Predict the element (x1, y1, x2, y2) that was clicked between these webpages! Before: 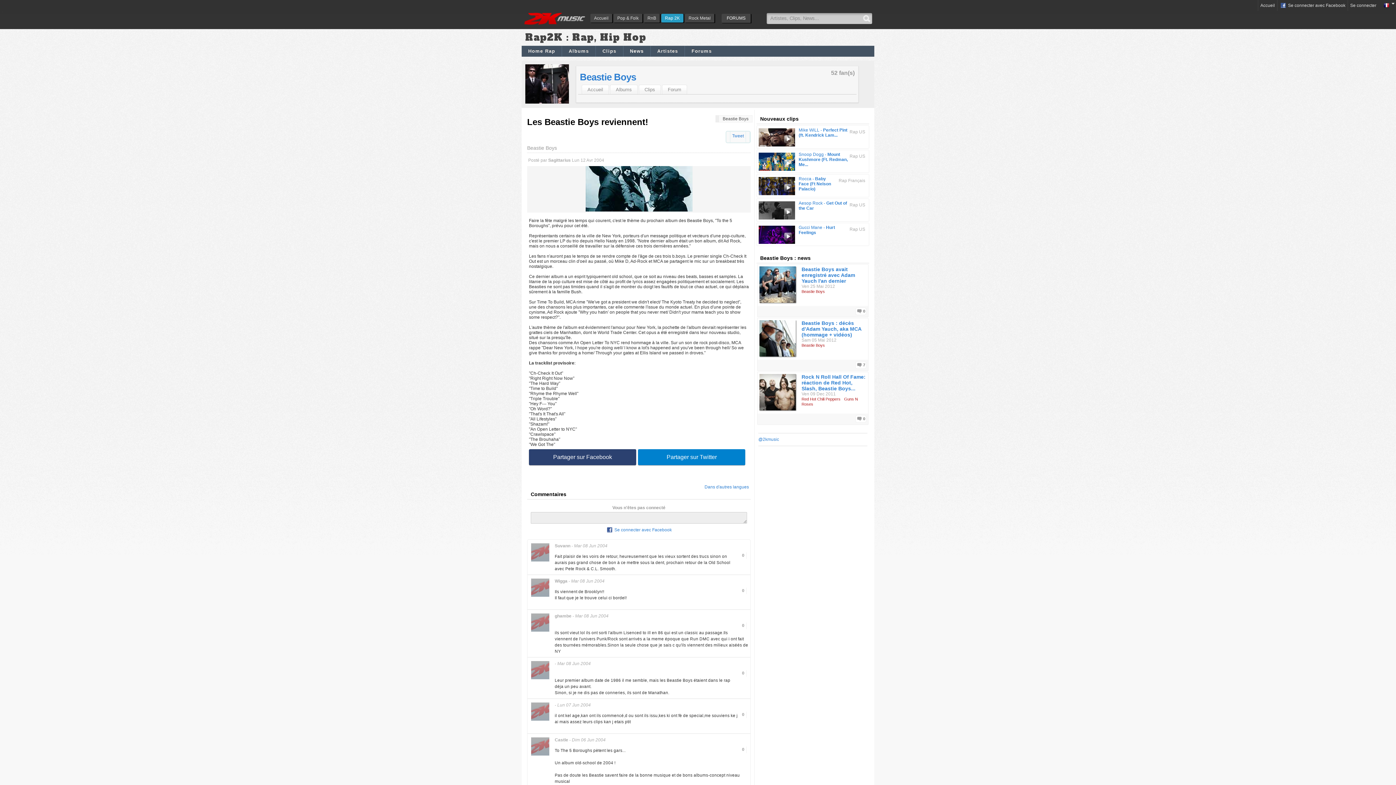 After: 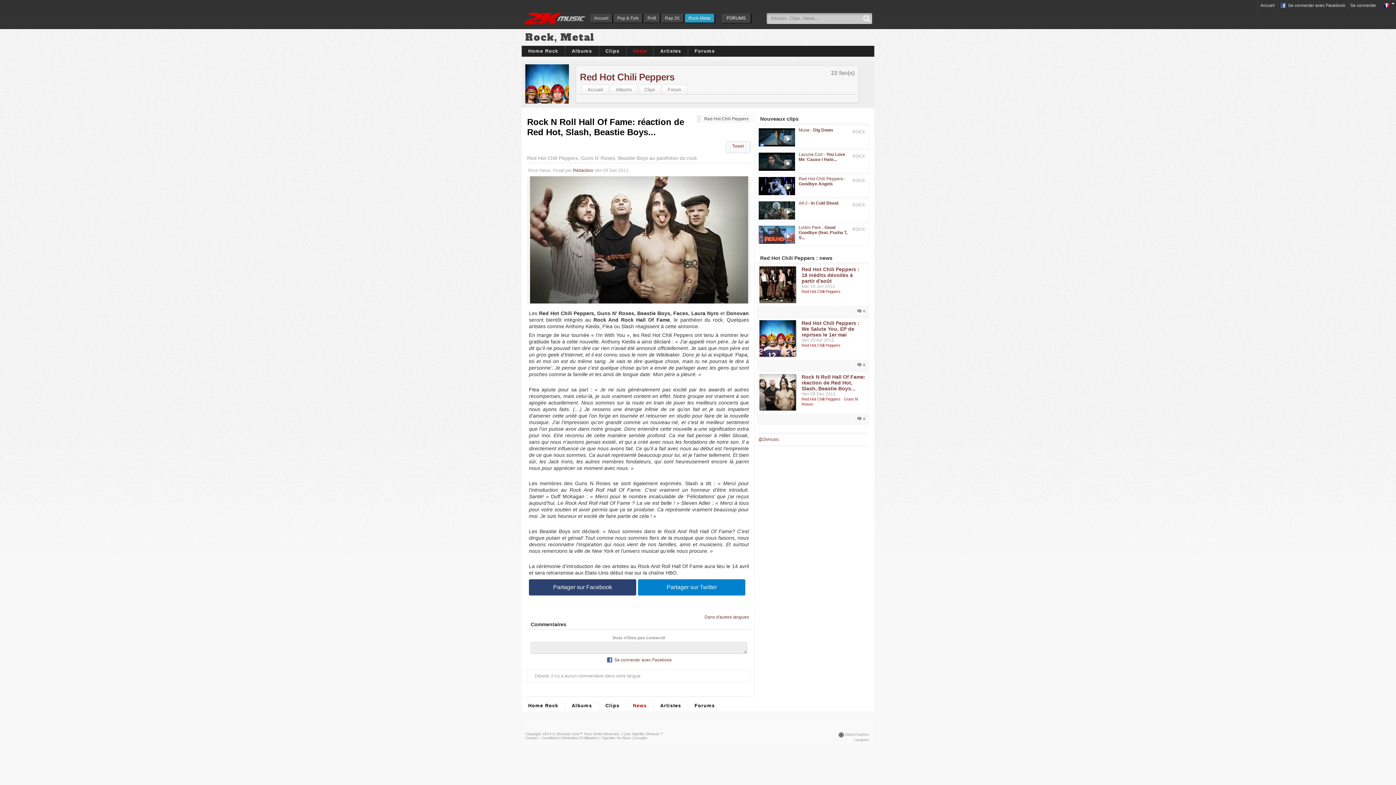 Action: bbox: (801, 374, 865, 391) label: Rock N Roll Hall Of Fame: réaction de Red Hot, Slash, Beastie Boys...